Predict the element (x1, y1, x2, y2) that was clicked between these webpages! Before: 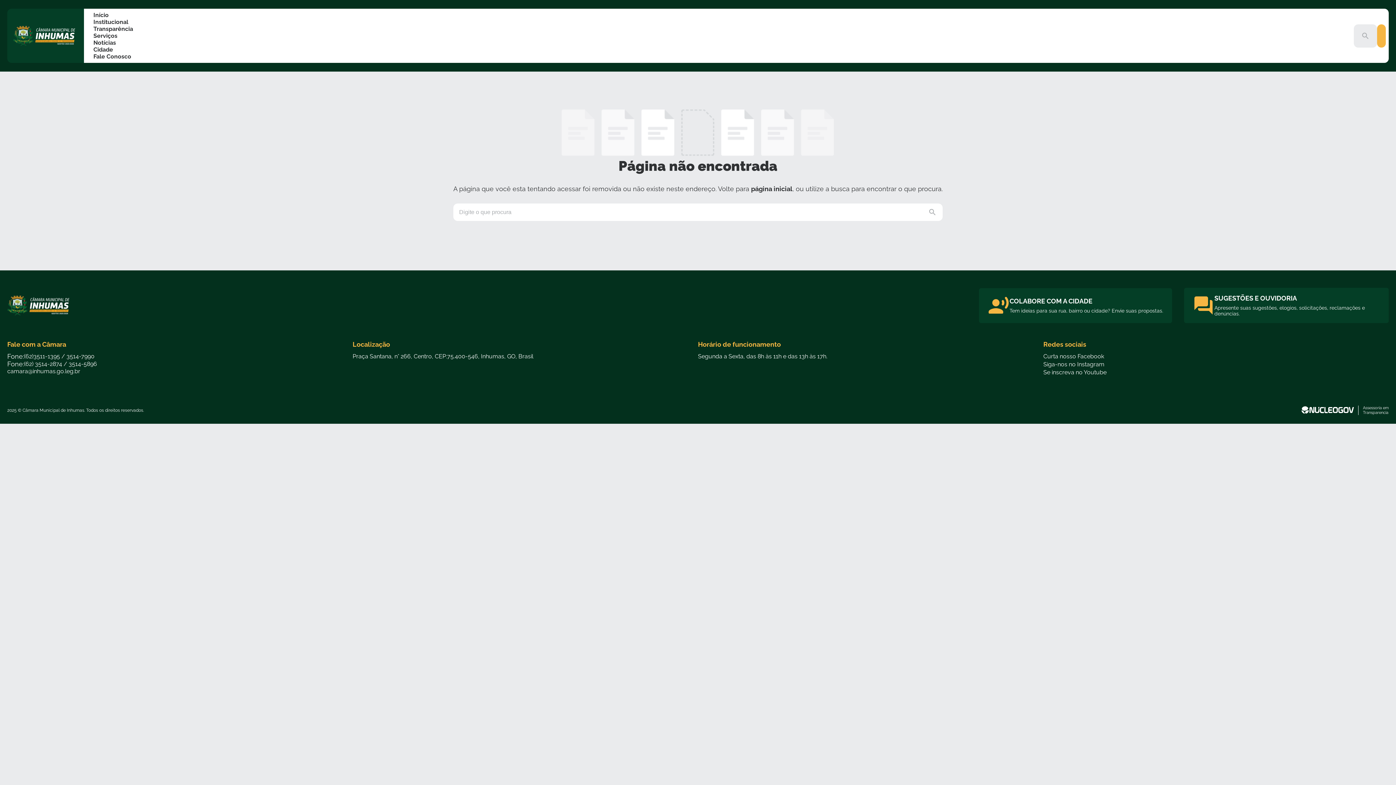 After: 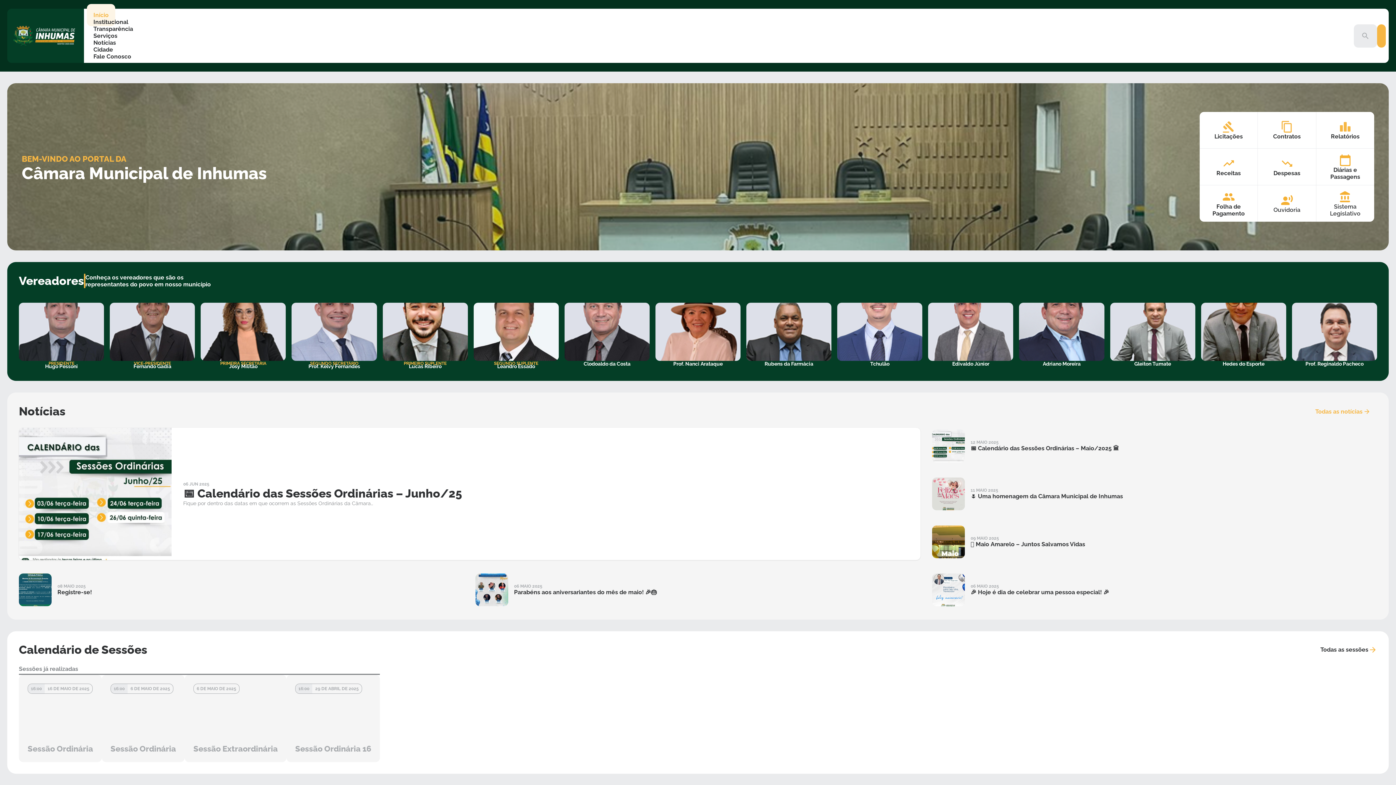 Action: label: página inicial bbox: (751, 185, 792, 192)